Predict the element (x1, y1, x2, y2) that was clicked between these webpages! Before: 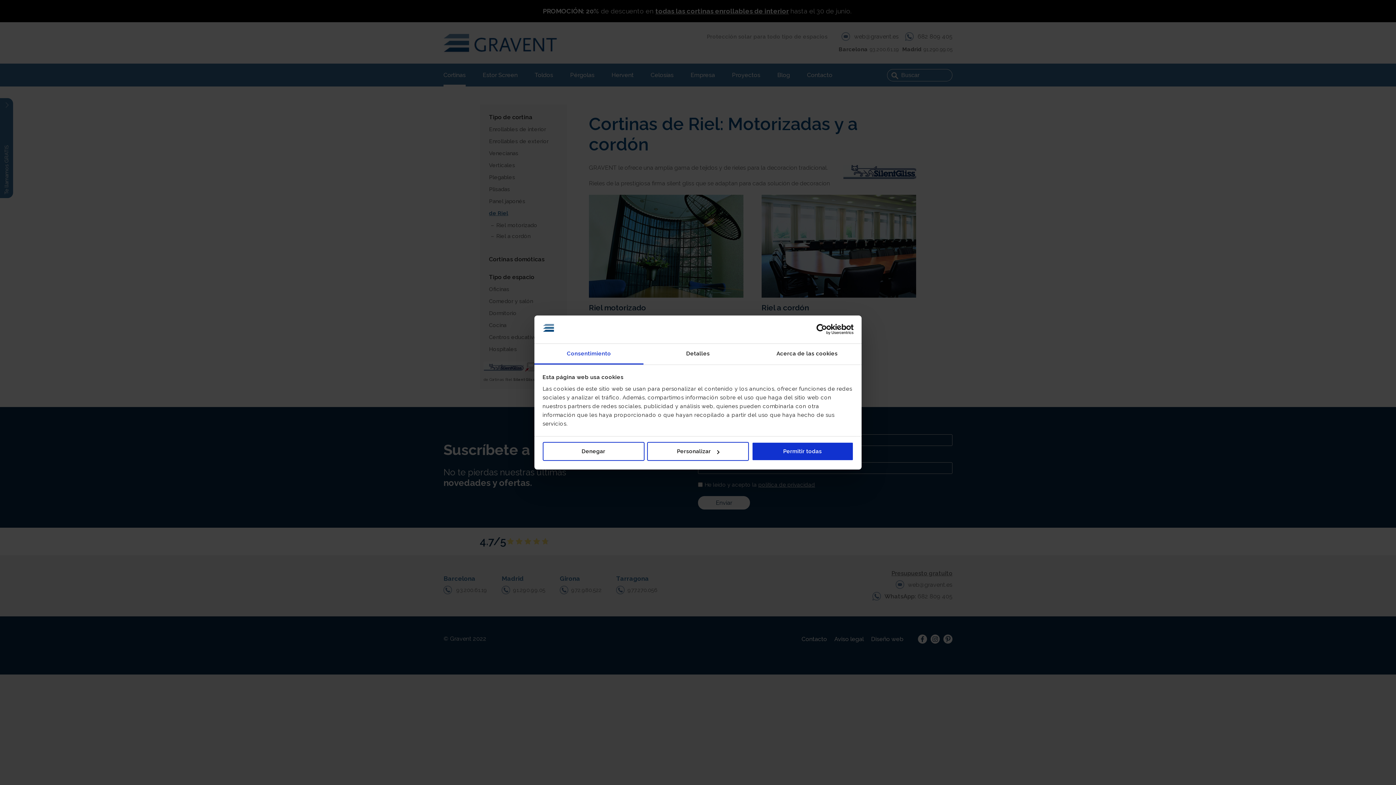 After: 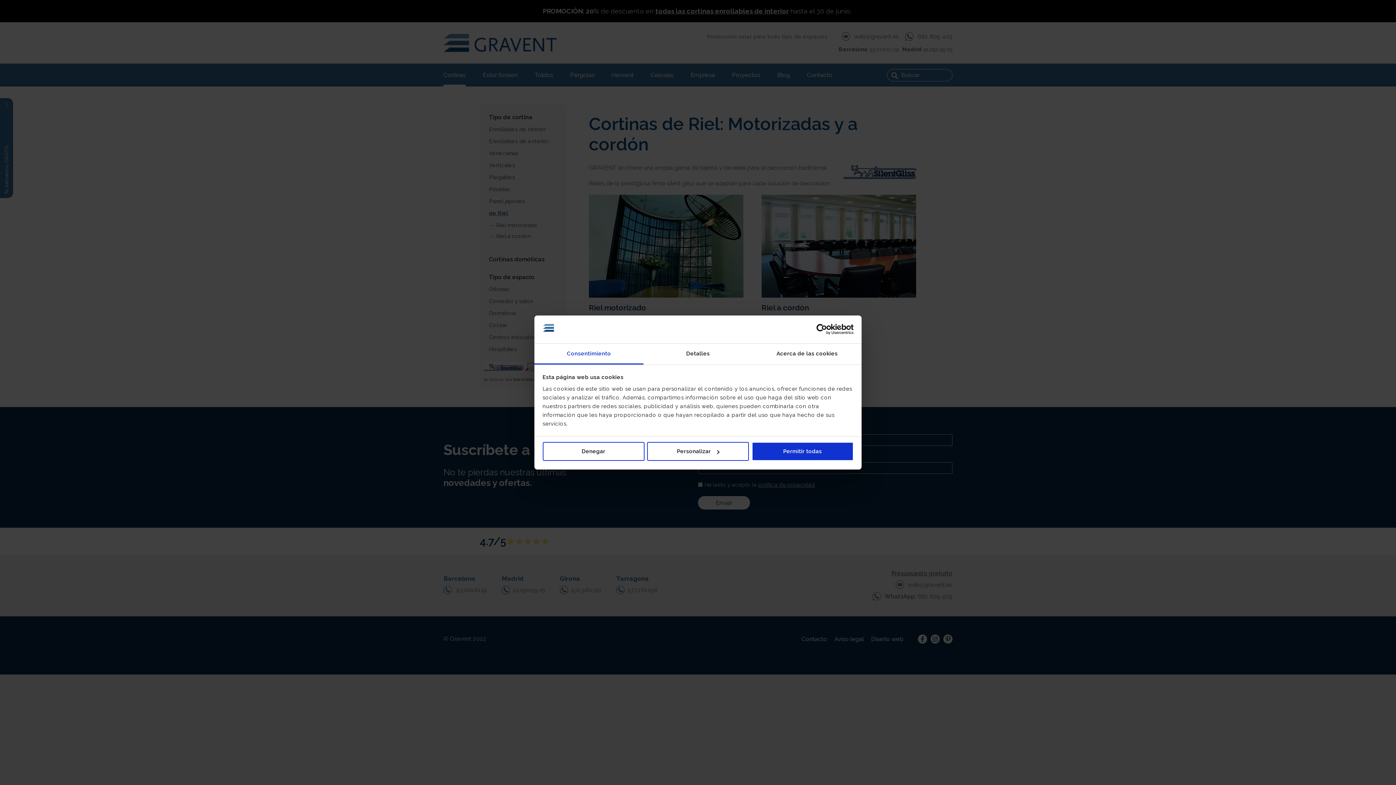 Action: bbox: (534, 343, 643, 364) label: Consentimiento